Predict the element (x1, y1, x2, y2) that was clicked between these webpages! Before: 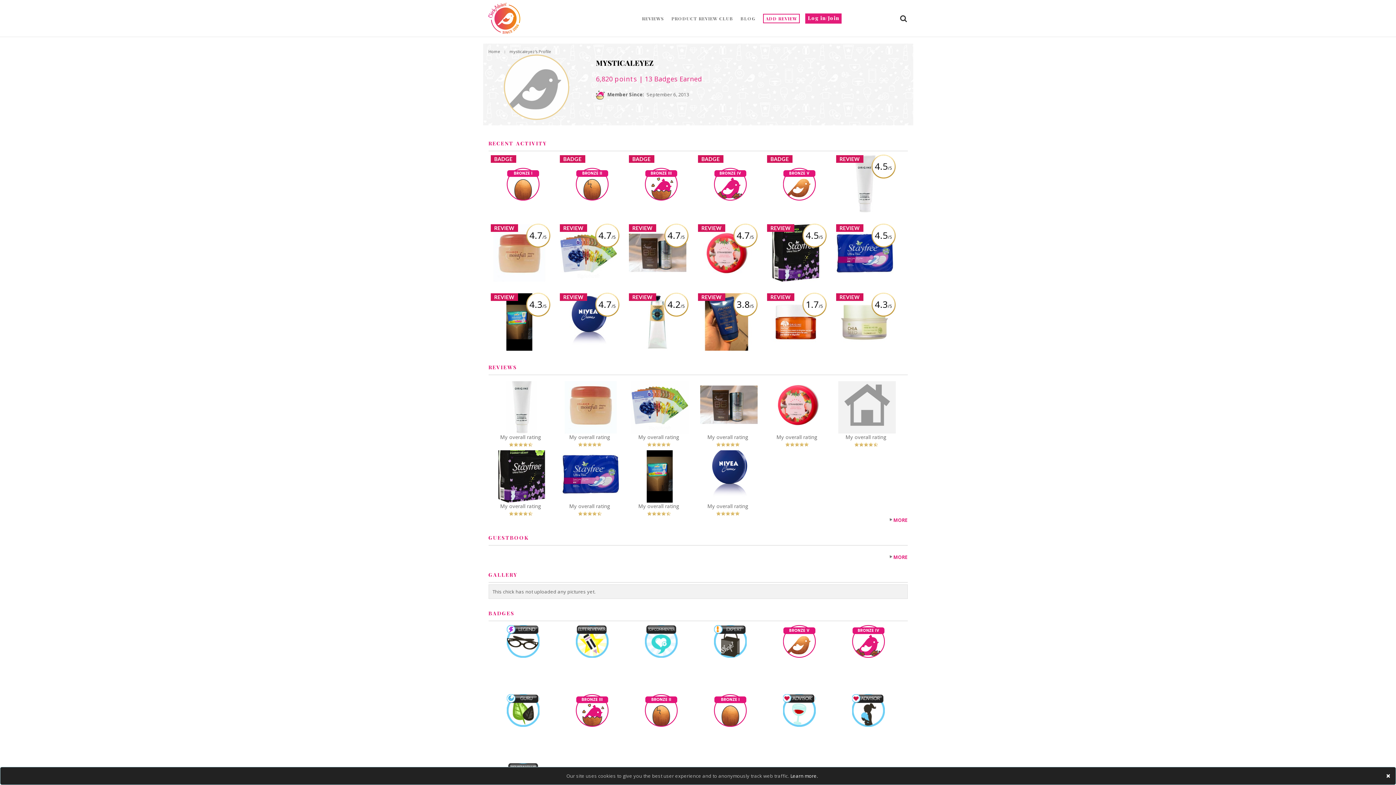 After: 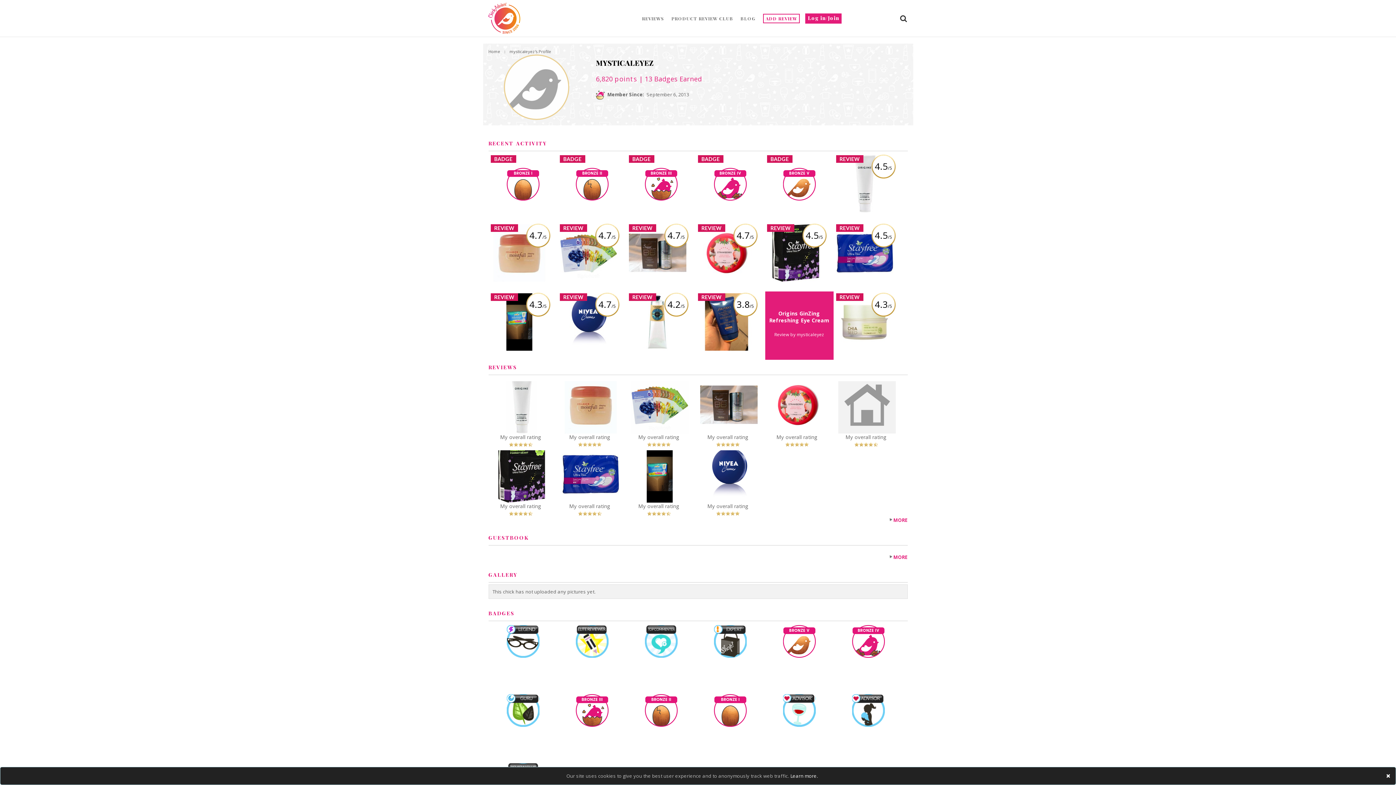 Action: bbox: (802, 292, 827, 317) label: 1.7/5